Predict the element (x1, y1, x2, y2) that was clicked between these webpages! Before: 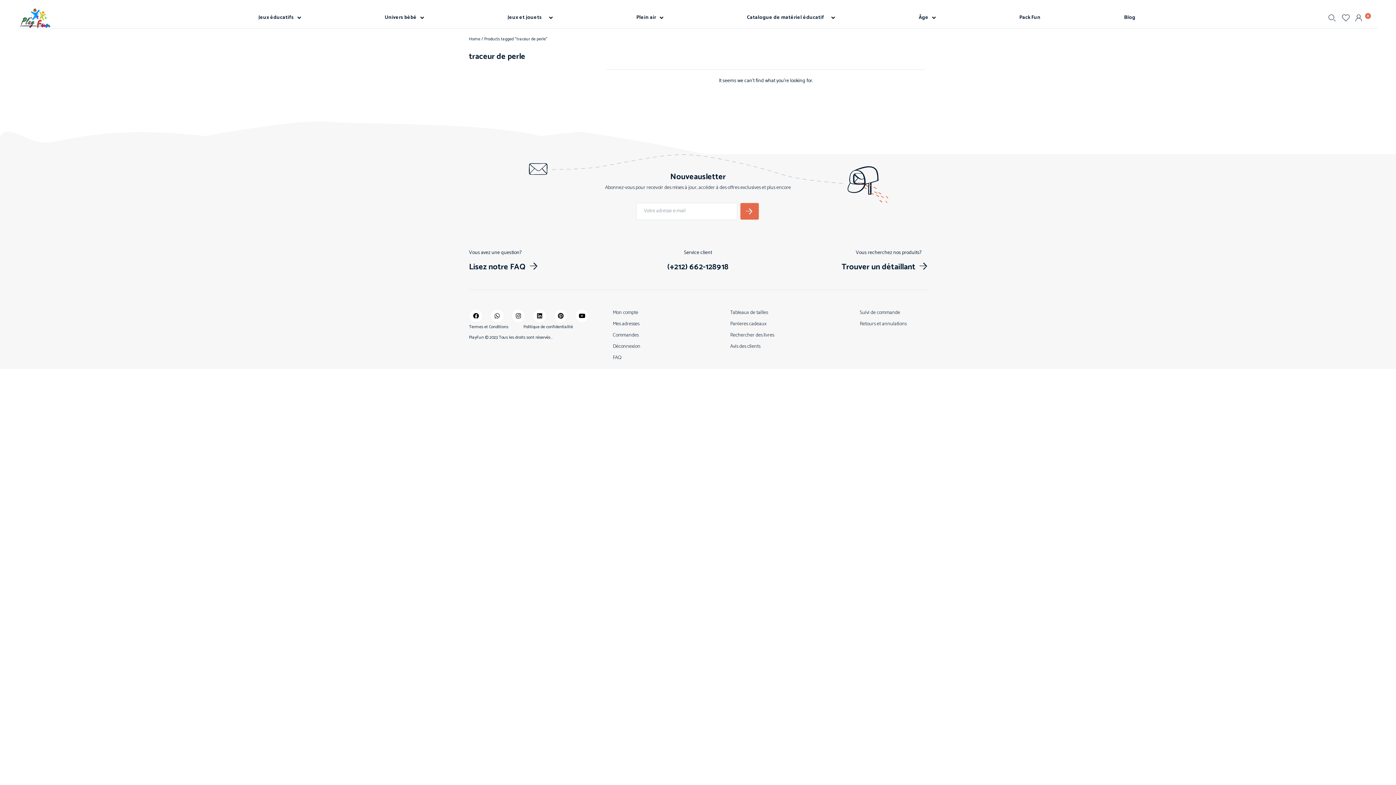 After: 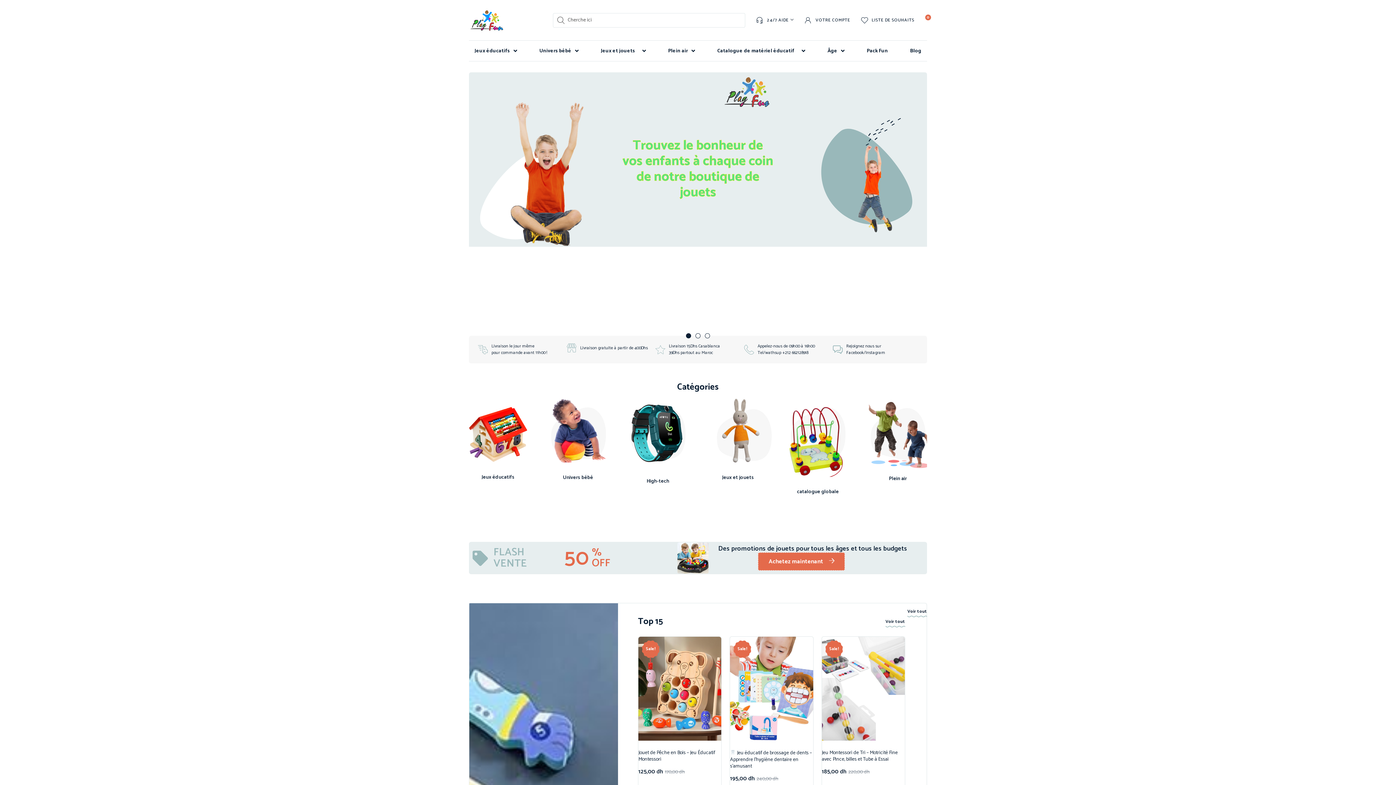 Action: bbox: (469, 35, 480, 42) label: Home